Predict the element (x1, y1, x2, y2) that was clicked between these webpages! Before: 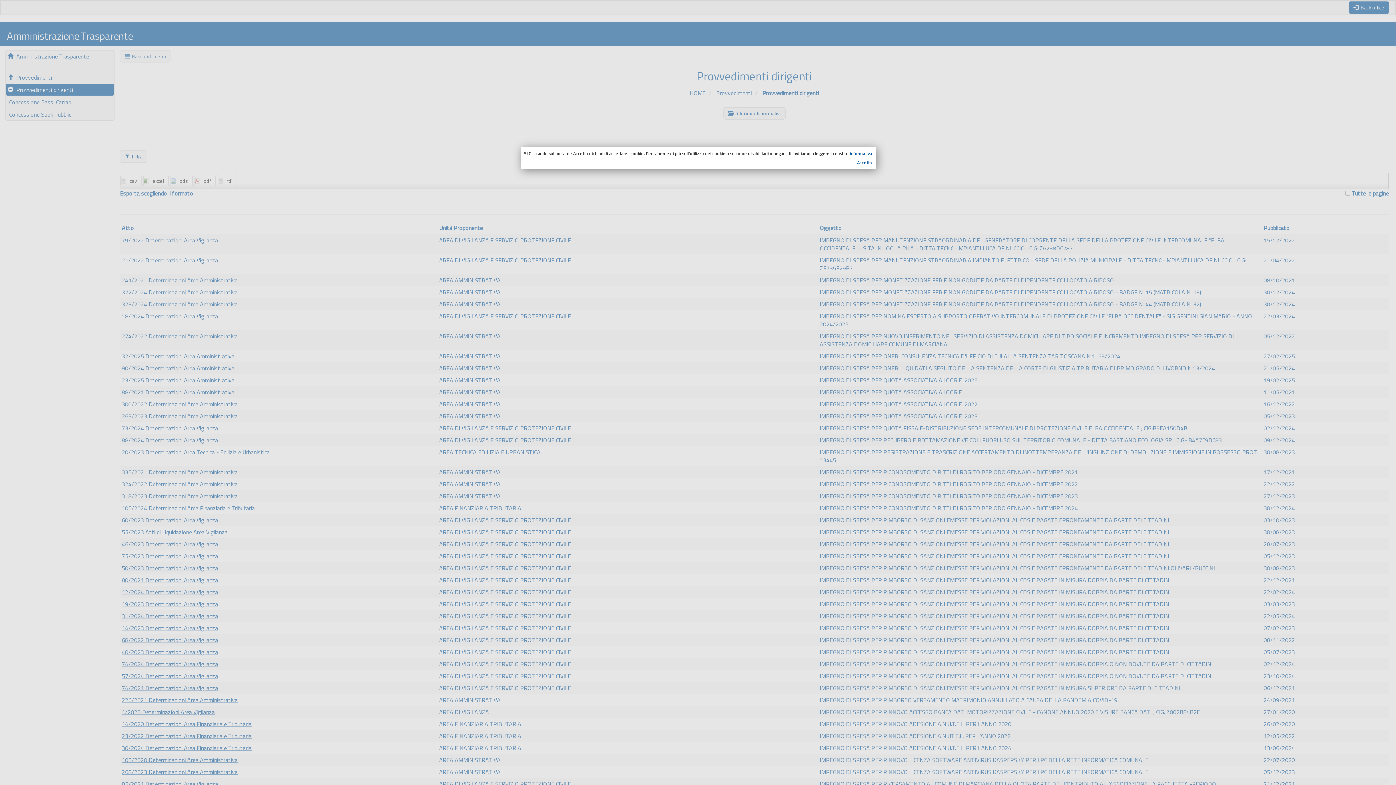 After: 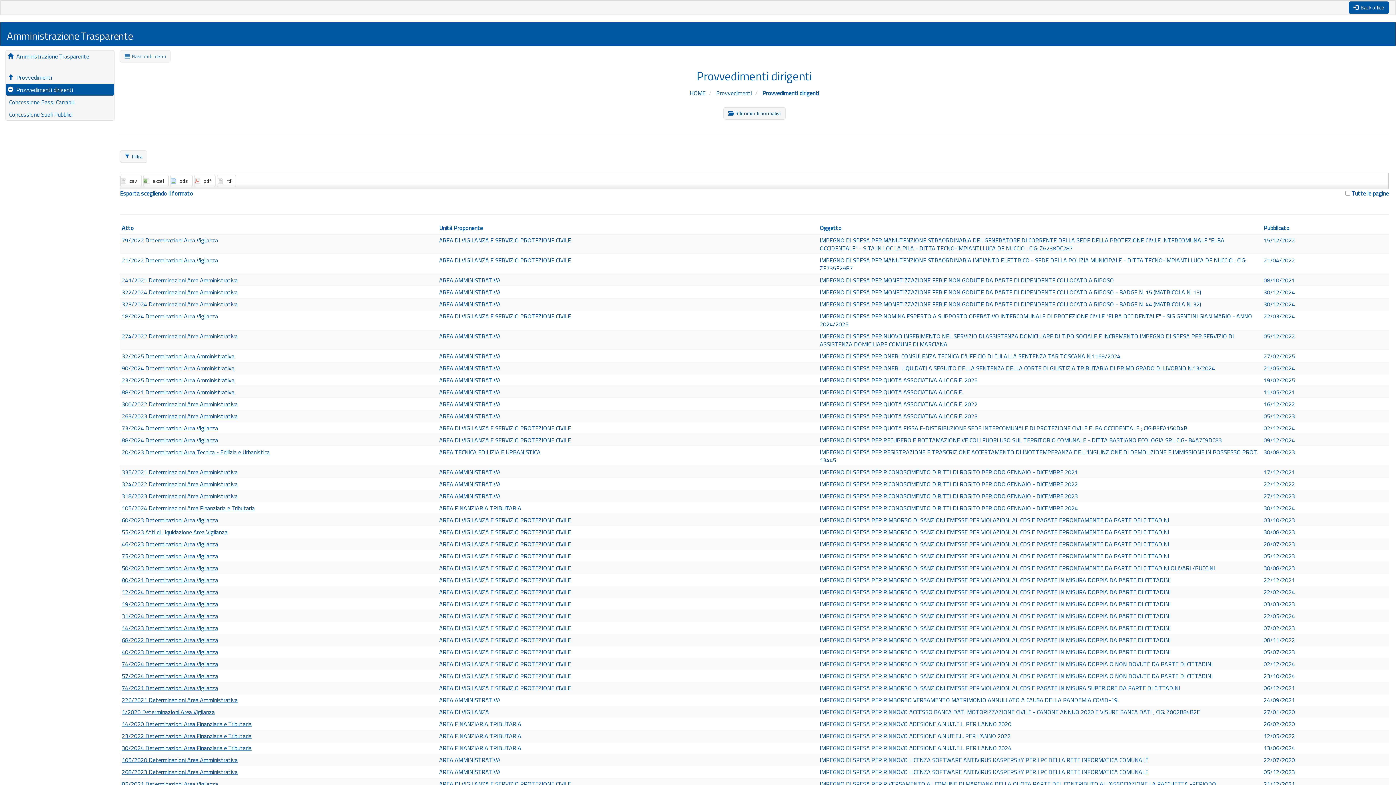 Action: bbox: (532, 159, 872, 165) label: Accetto